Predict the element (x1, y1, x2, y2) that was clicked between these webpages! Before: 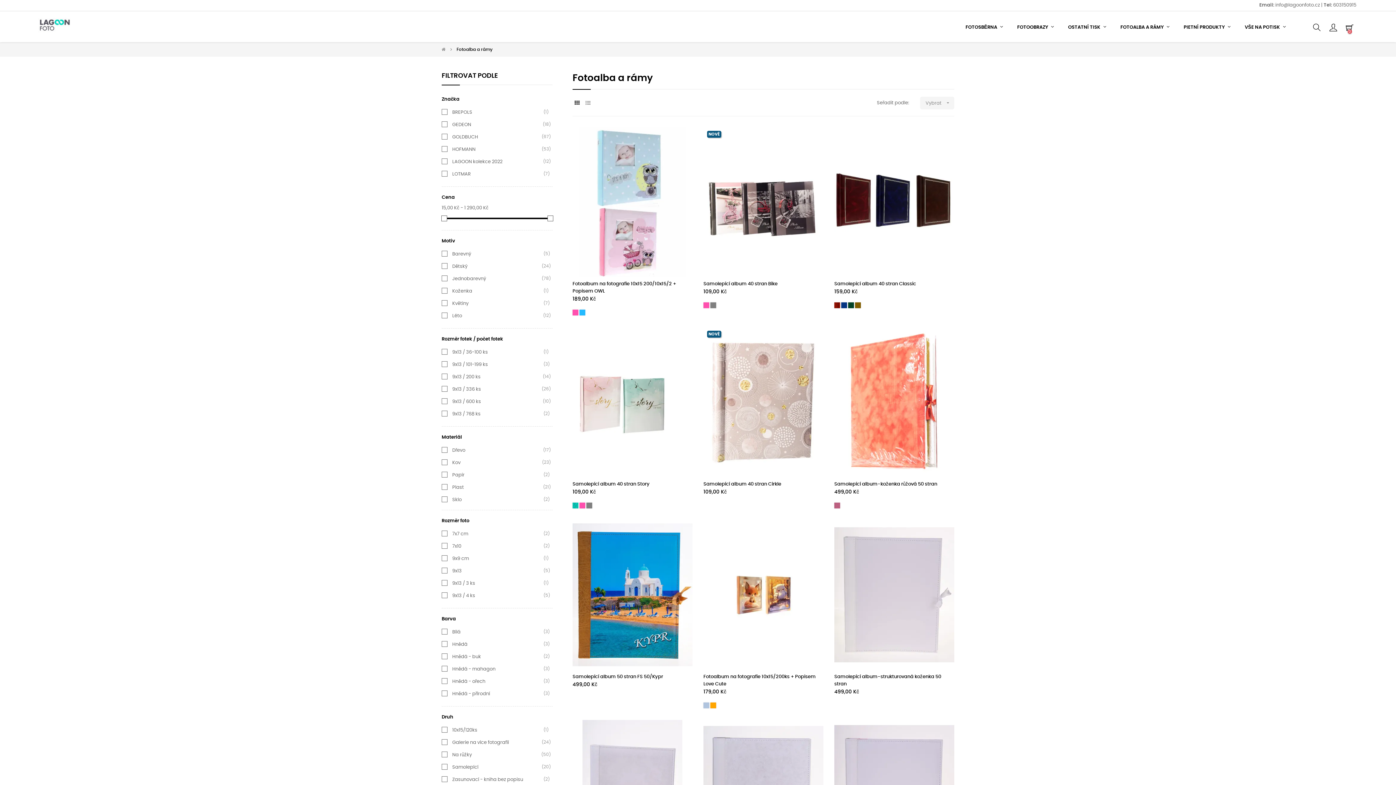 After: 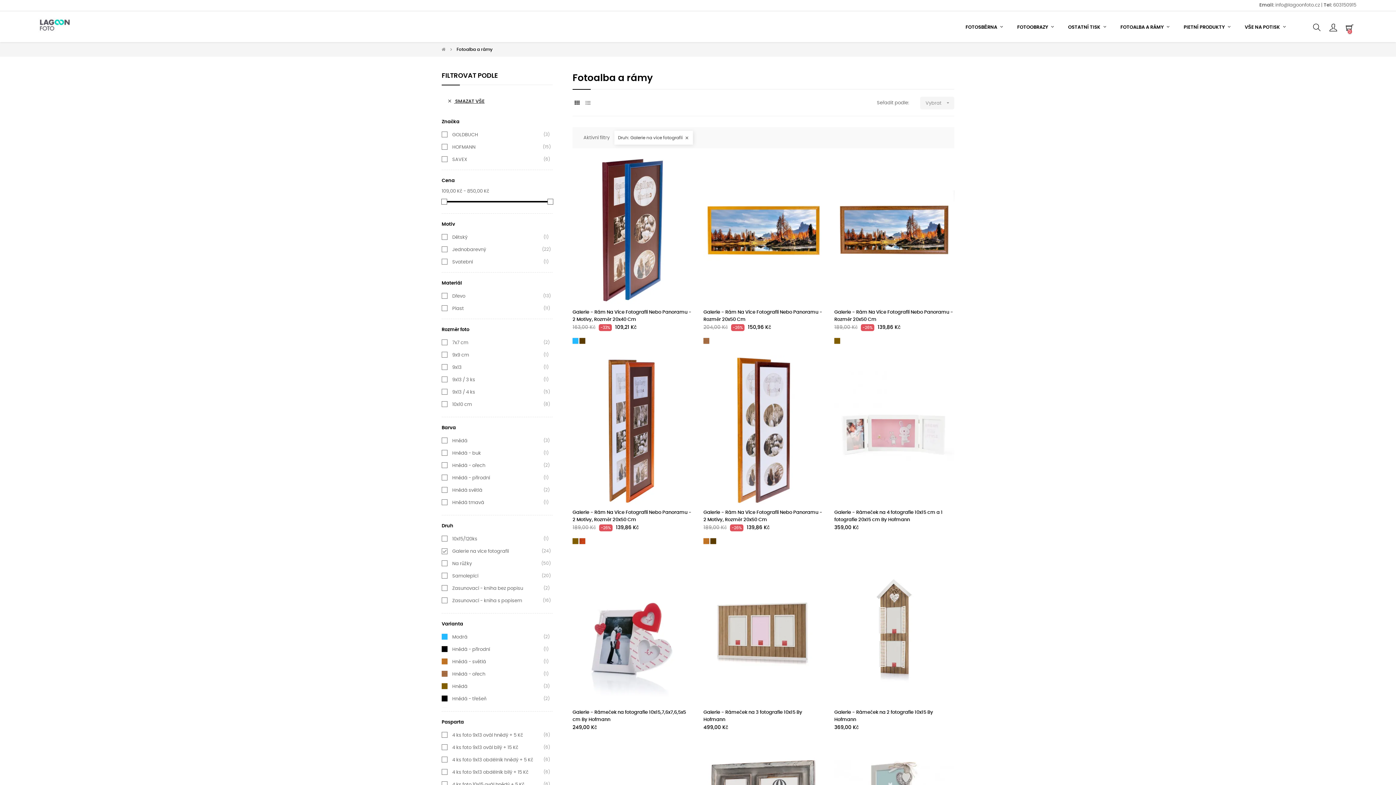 Action: label: Galerie na více fotografií
(24) bbox: (452, 739, 509, 746)